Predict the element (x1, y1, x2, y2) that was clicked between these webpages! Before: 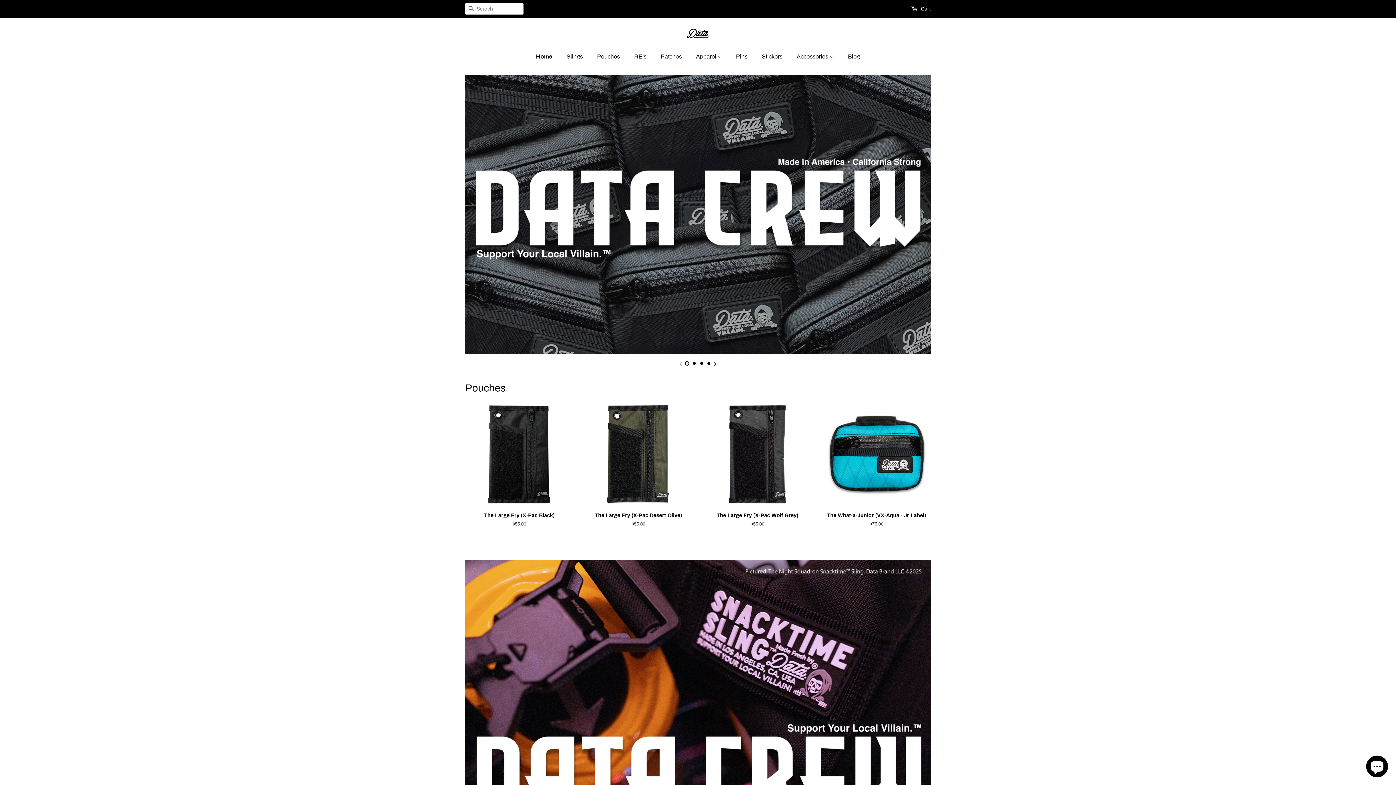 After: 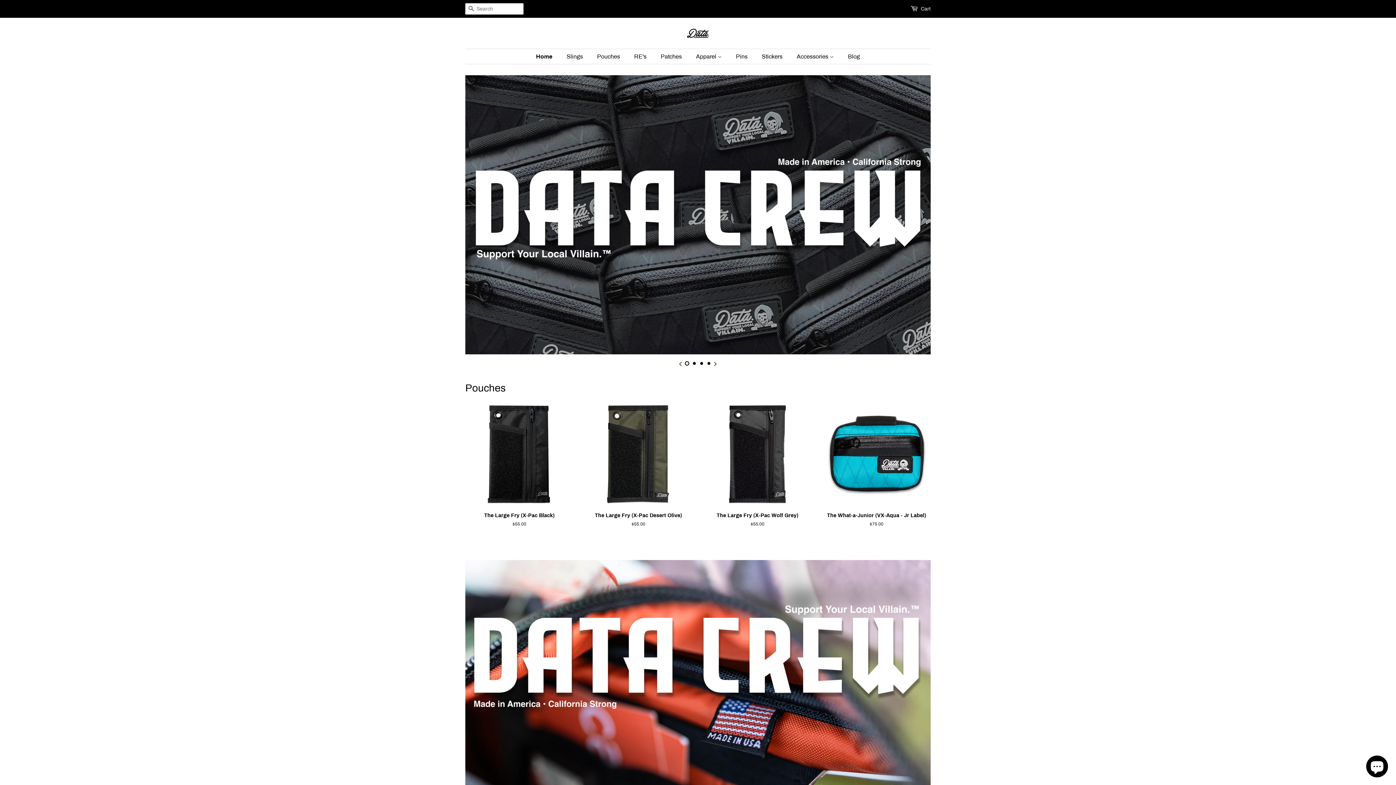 Action: bbox: (536, 49, 559, 64) label: Home